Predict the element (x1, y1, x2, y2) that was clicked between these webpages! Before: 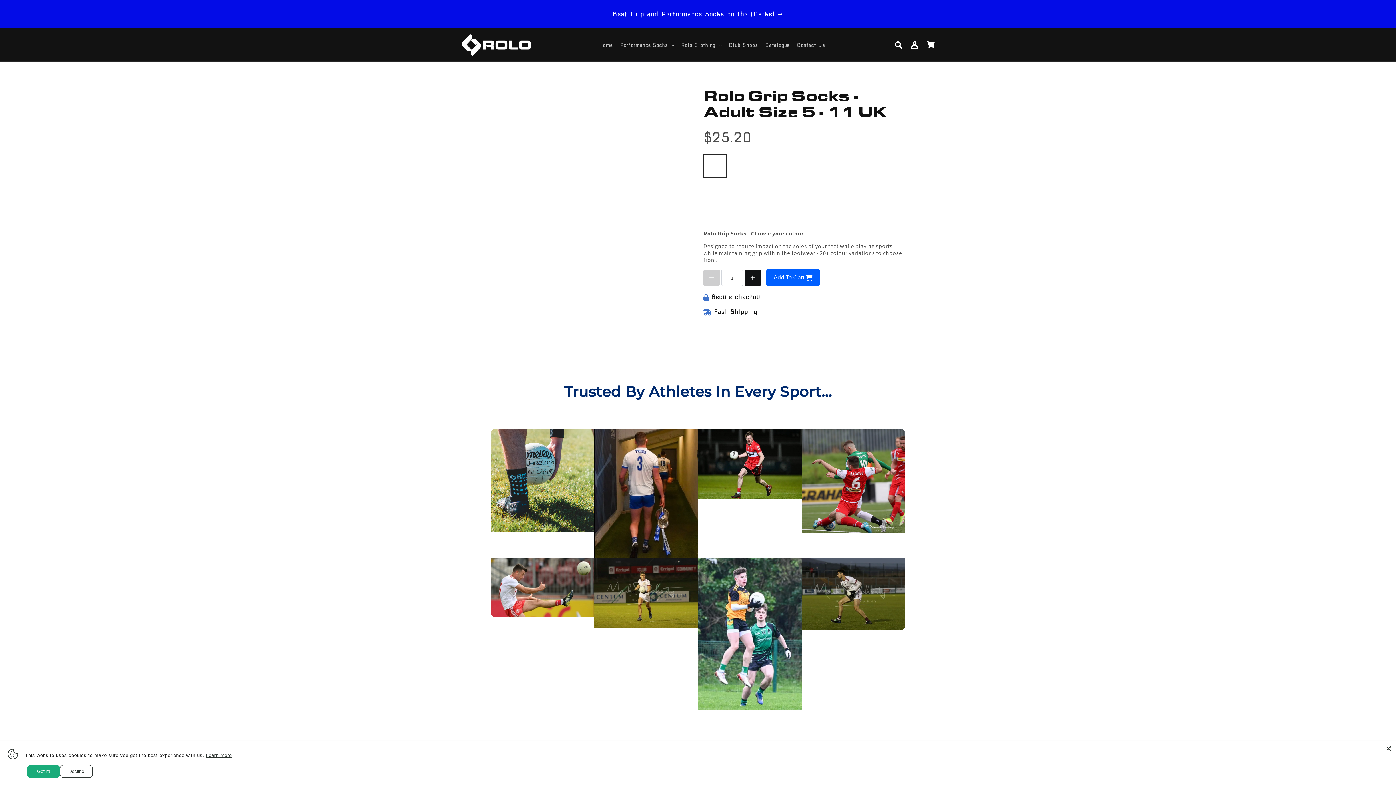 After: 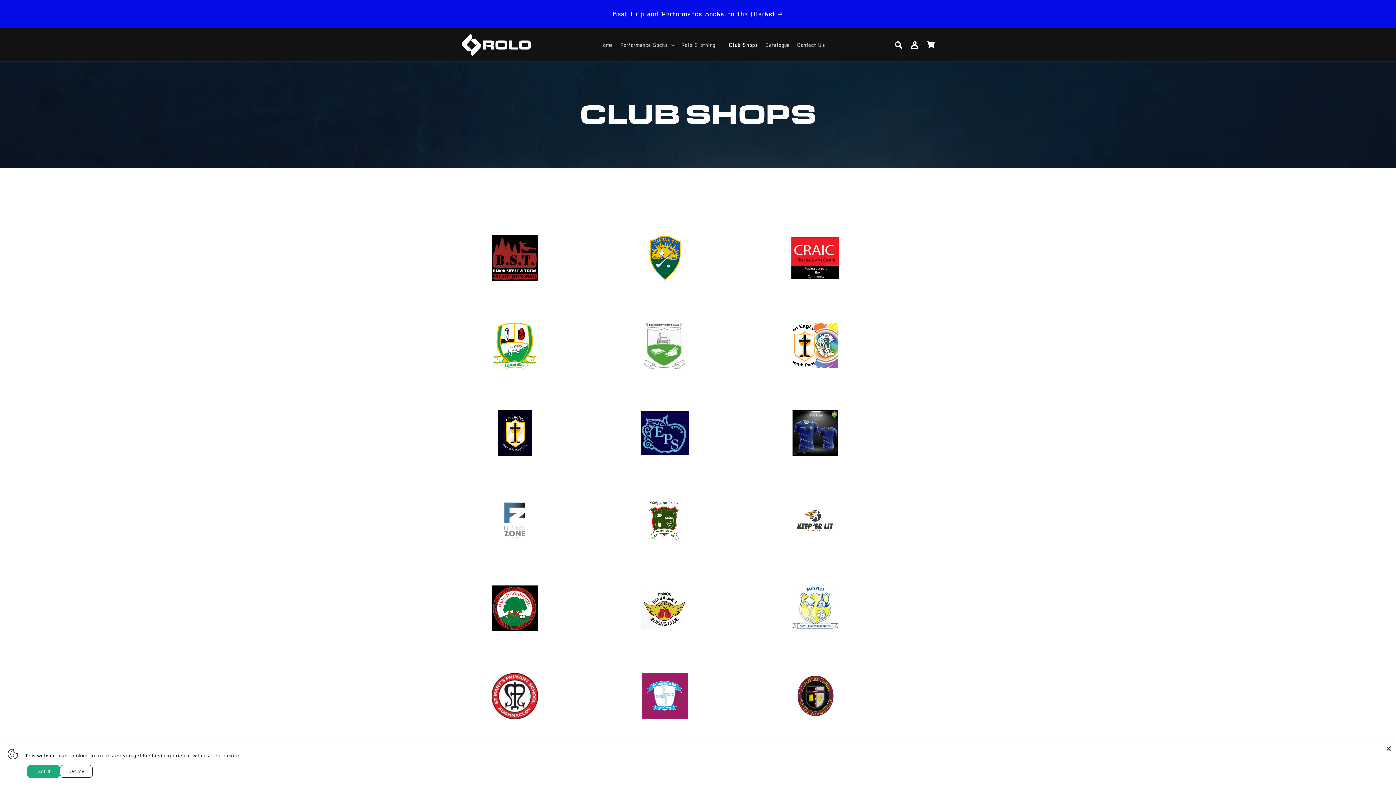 Action: label: Club Shops bbox: (725, 38, 761, 51)